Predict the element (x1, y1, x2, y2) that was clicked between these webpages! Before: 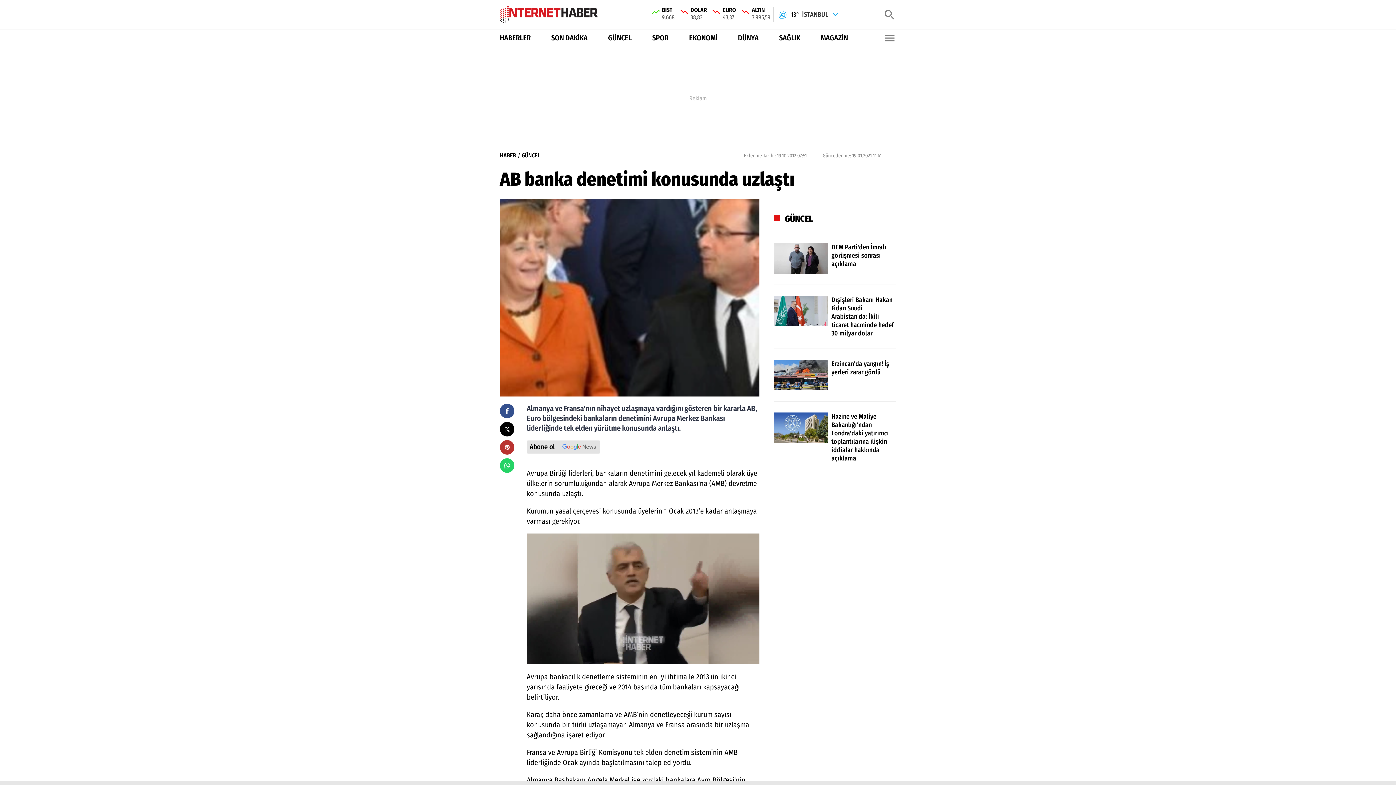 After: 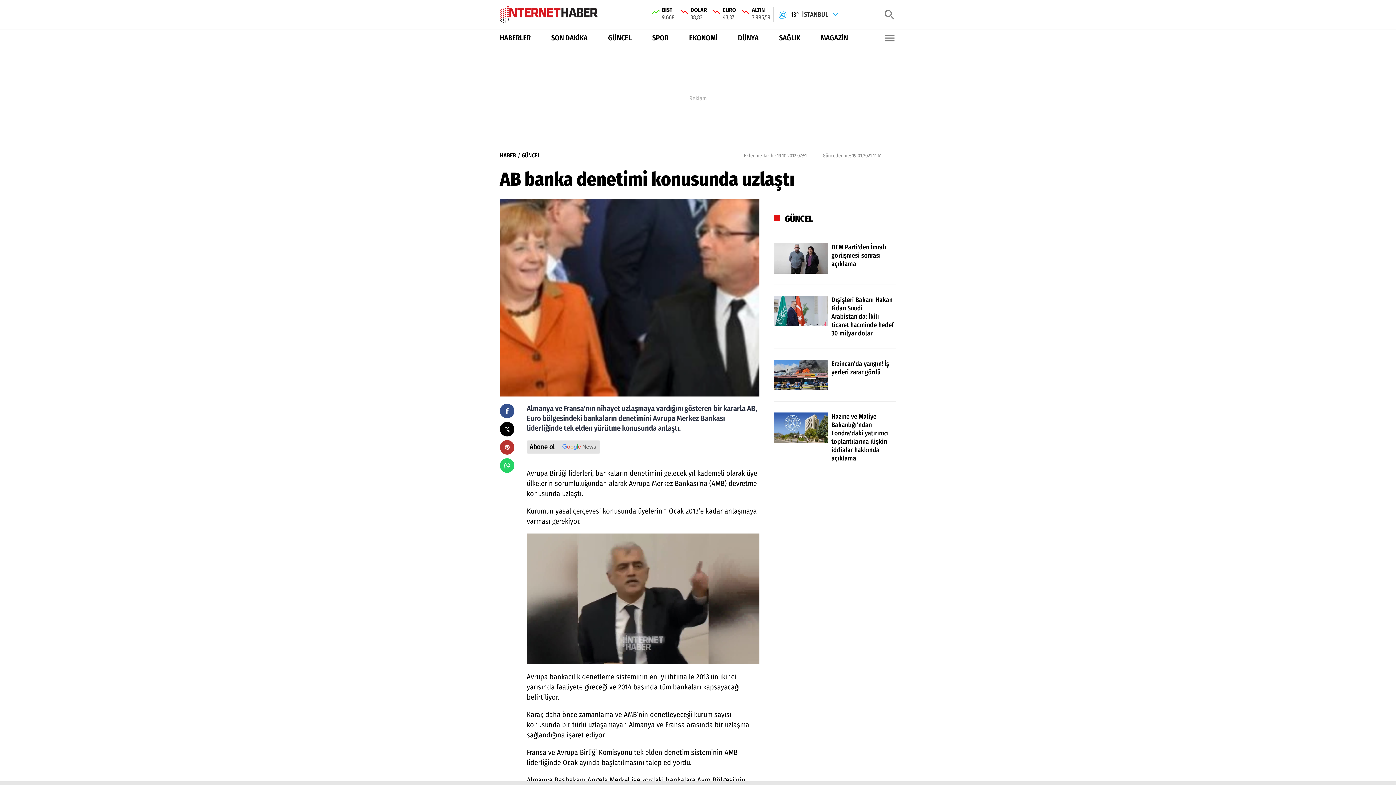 Action: bbox: (820, 32, 848, 43) label: MAGAZİN